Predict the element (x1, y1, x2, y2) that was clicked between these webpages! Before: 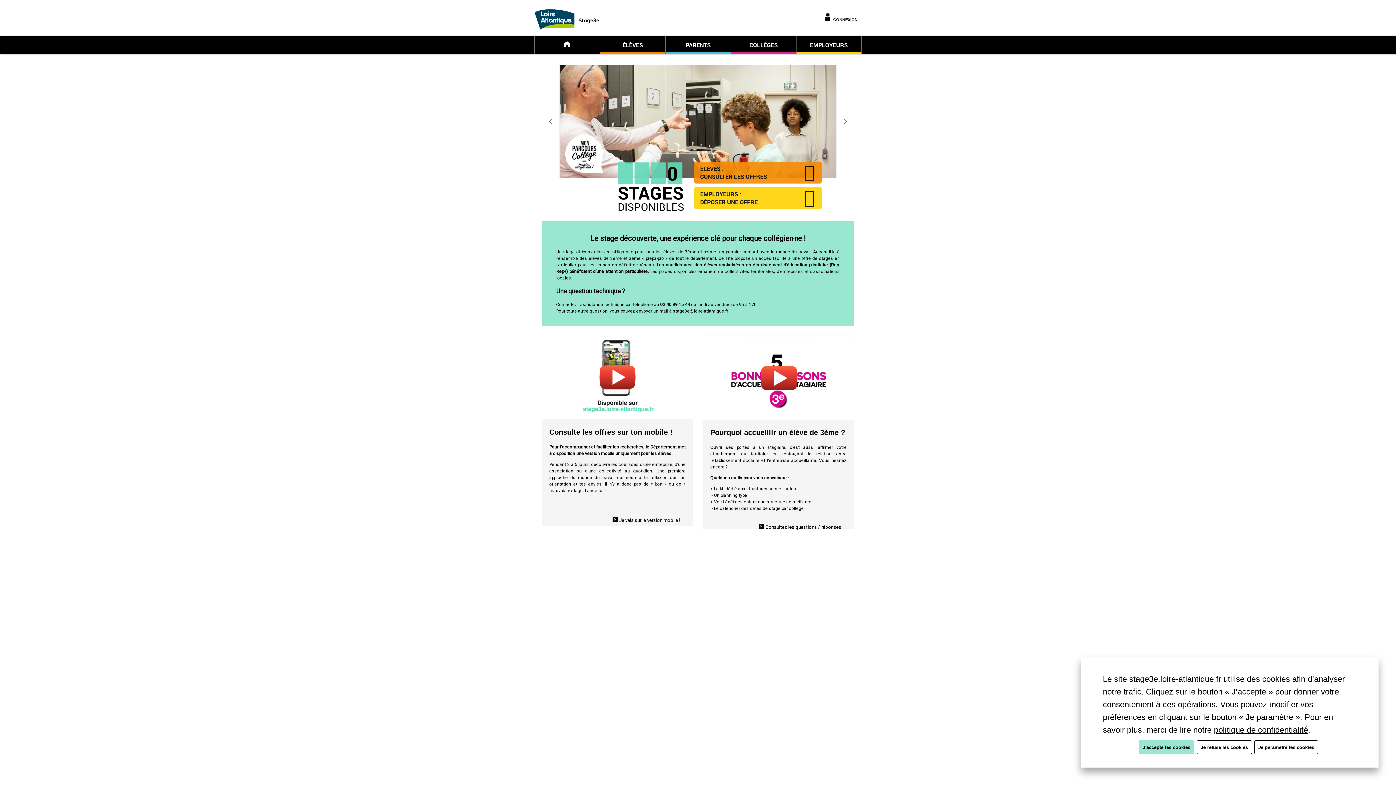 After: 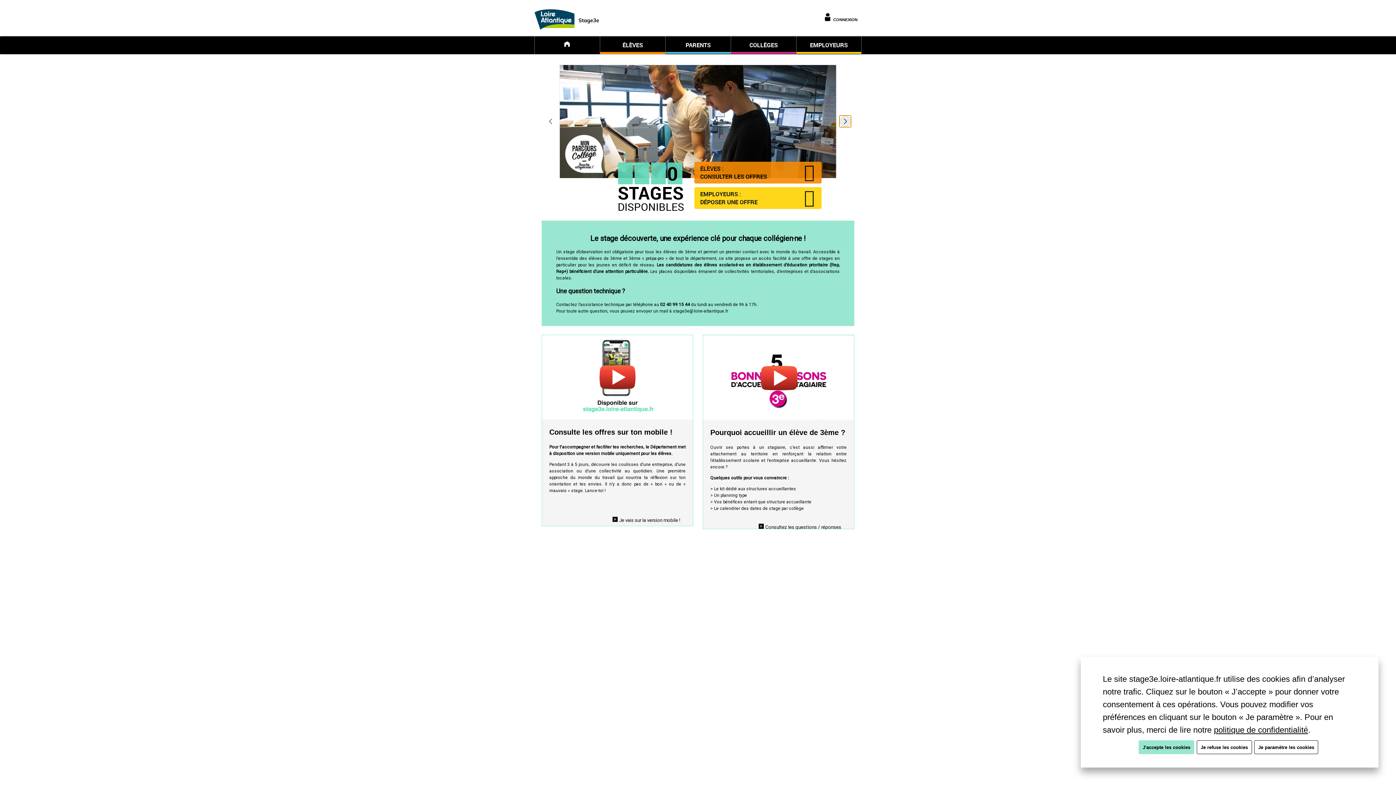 Action: bbox: (839, 115, 851, 127)